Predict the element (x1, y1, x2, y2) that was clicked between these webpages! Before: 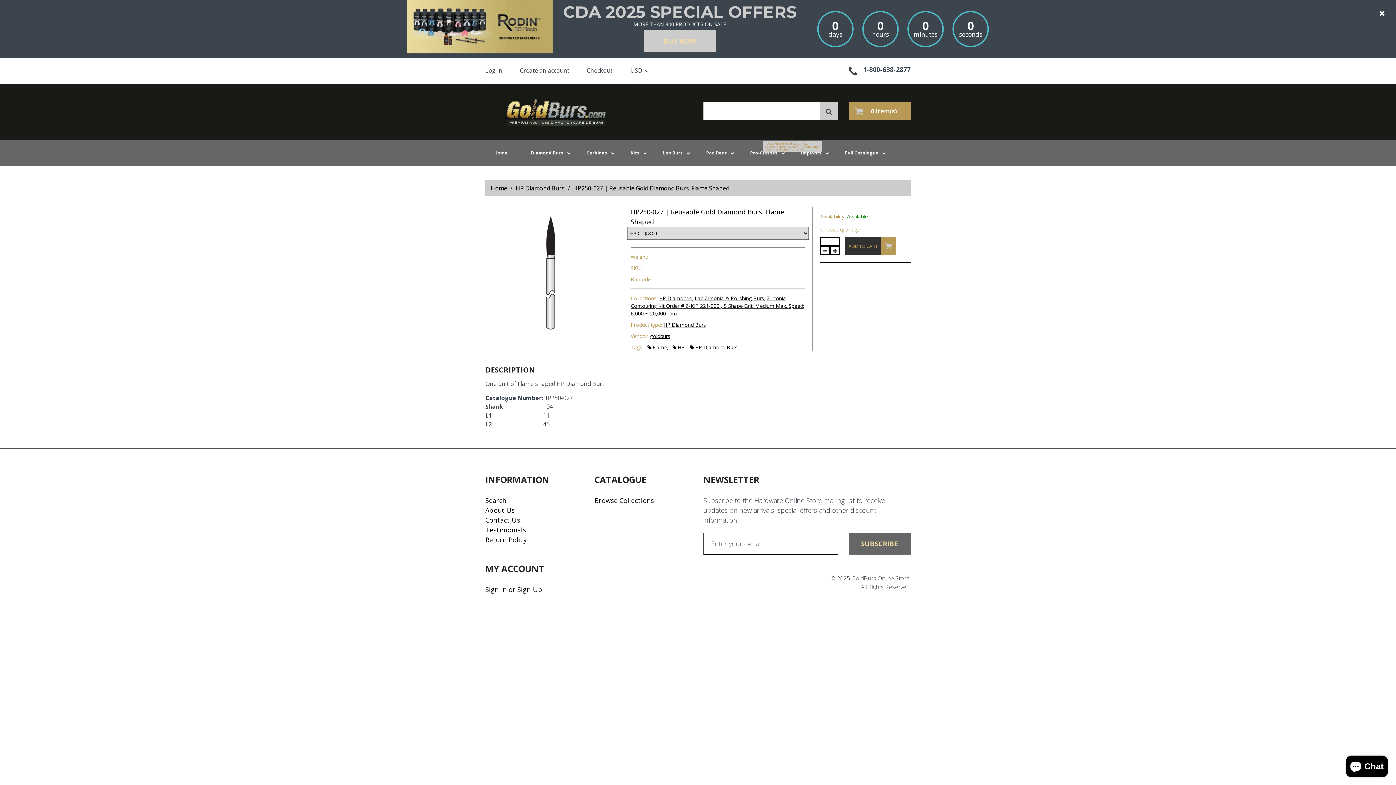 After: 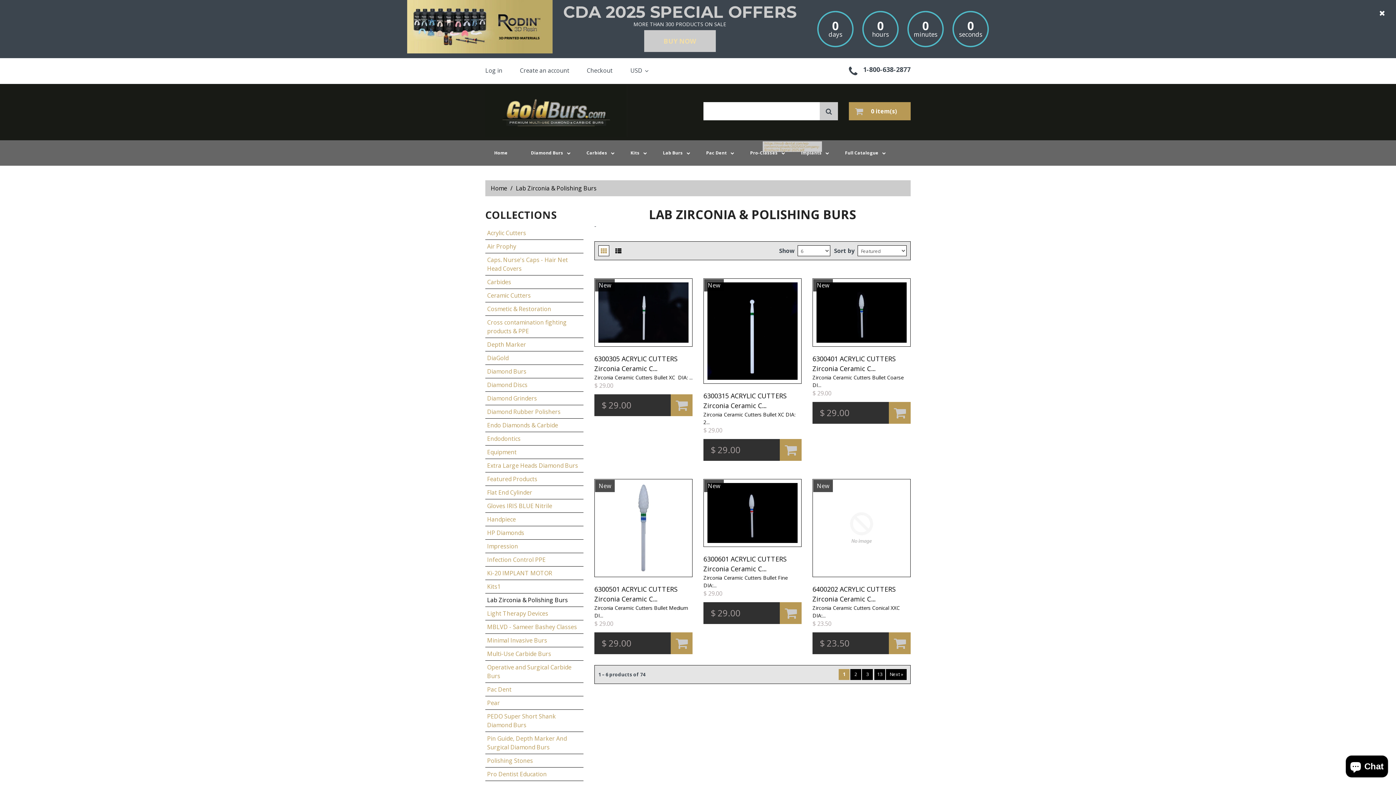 Action: label: Lab Zirconia & Polishing Burs bbox: (694, 295, 764, 301)